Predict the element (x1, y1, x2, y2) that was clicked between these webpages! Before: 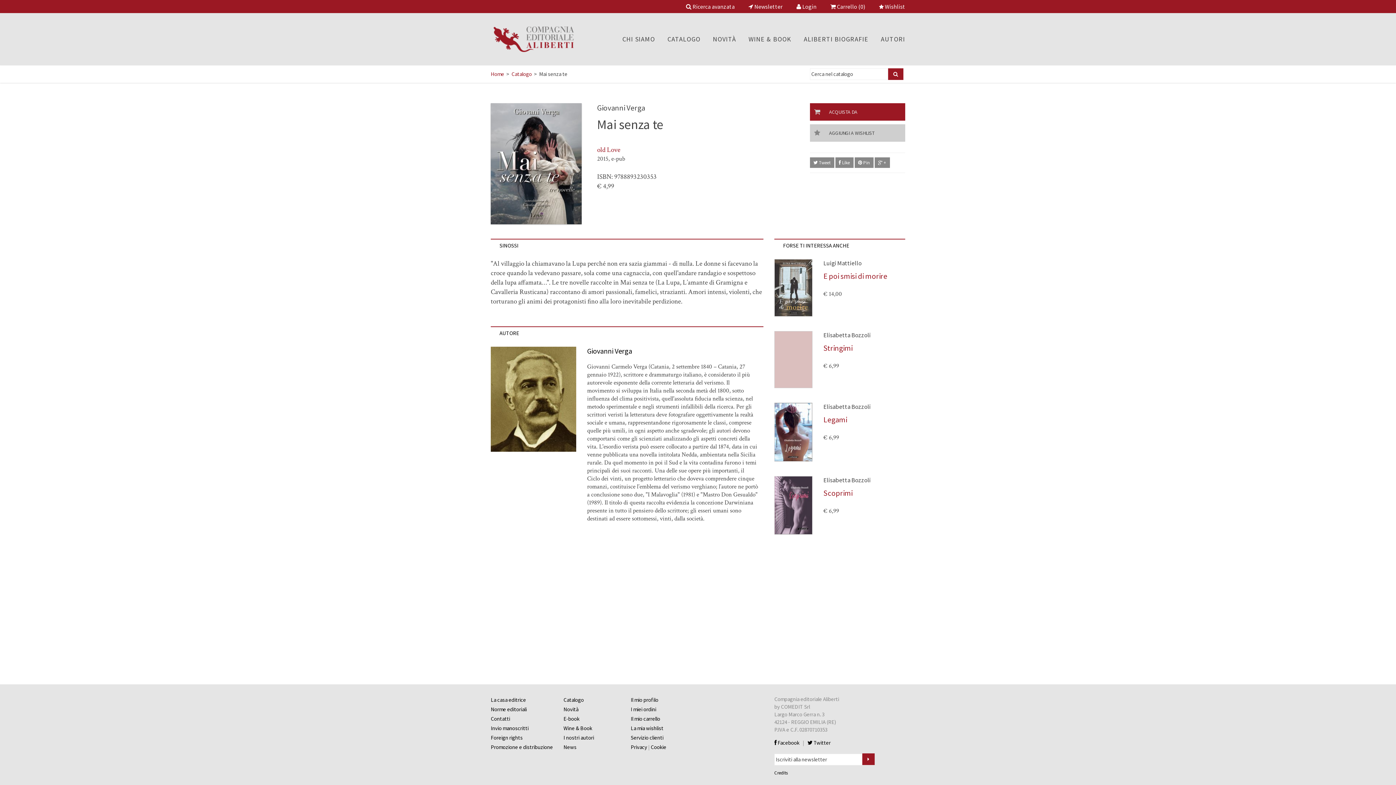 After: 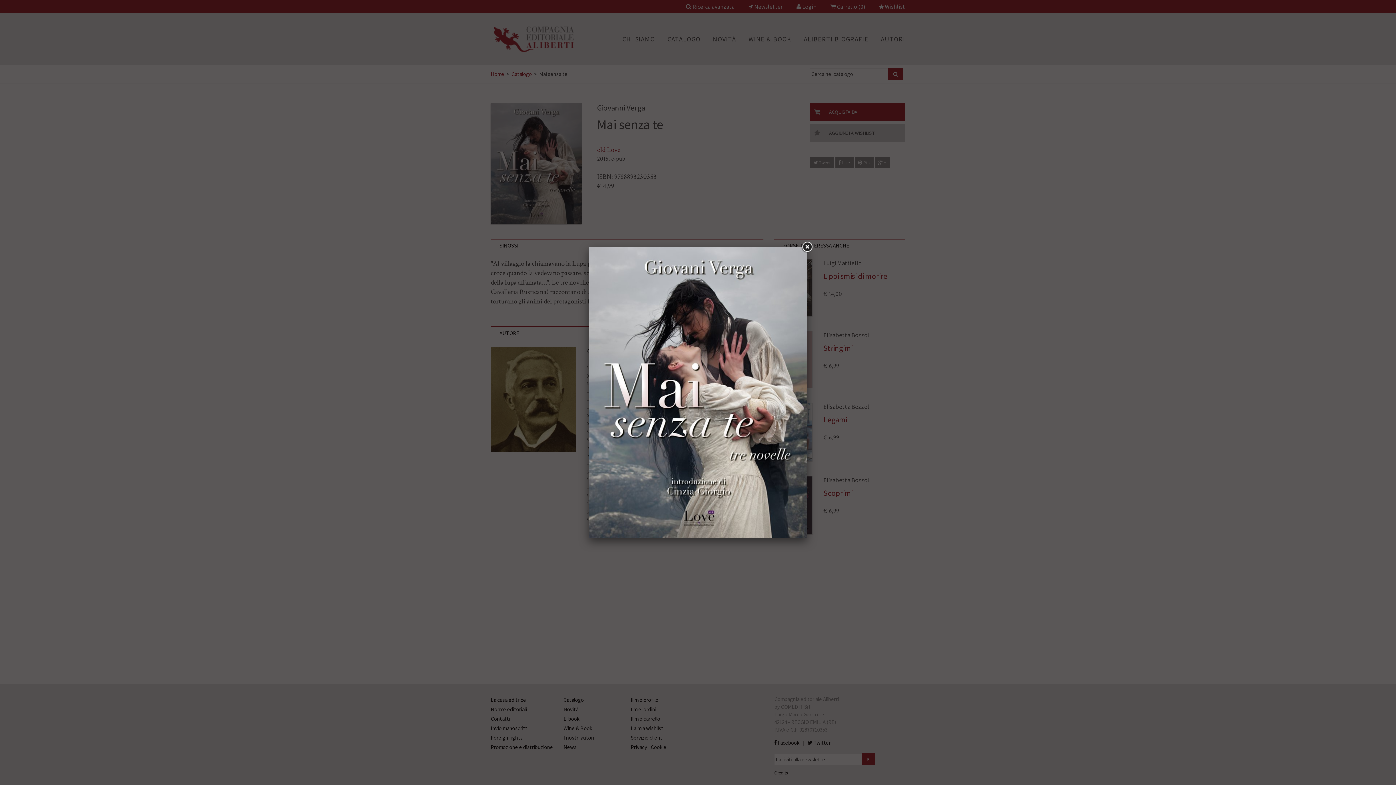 Action: bbox: (490, 103, 586, 224)